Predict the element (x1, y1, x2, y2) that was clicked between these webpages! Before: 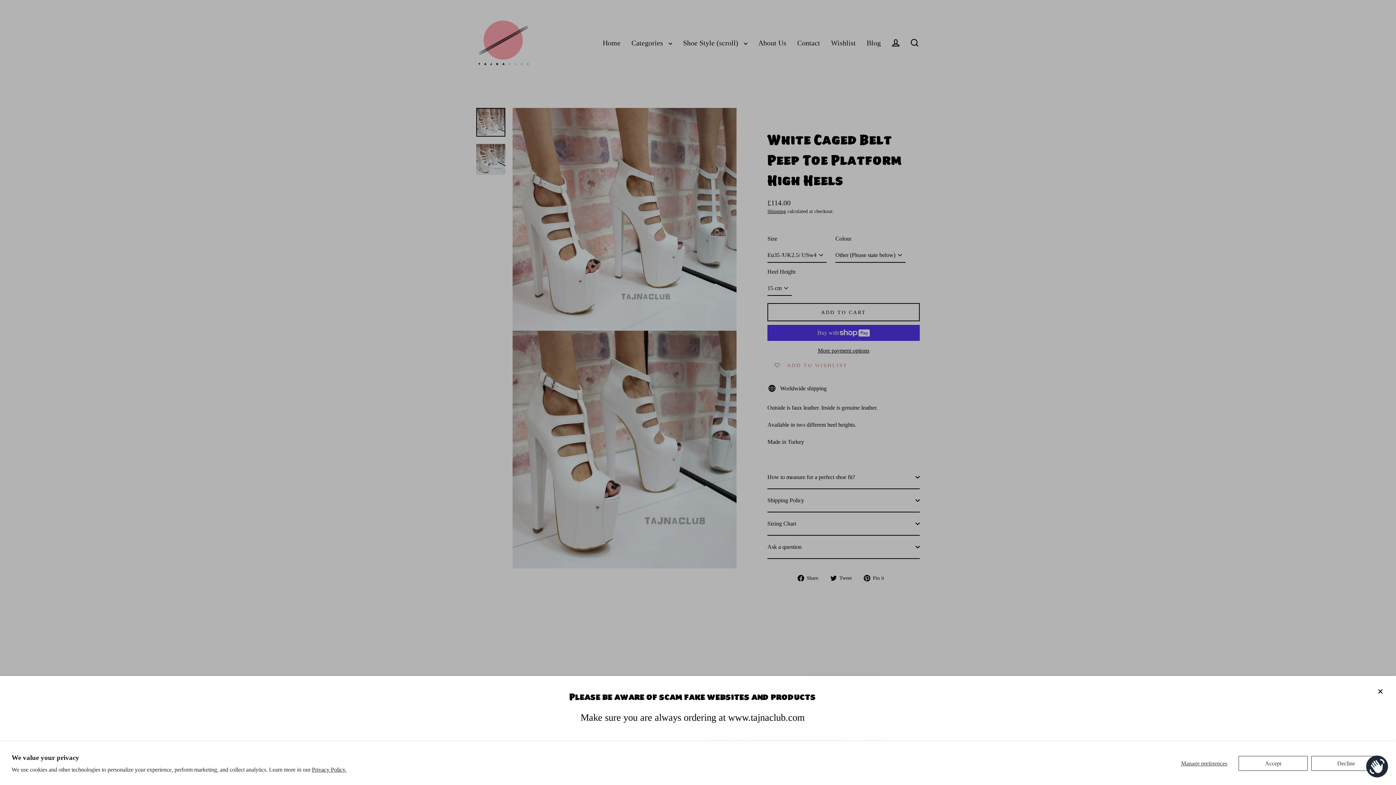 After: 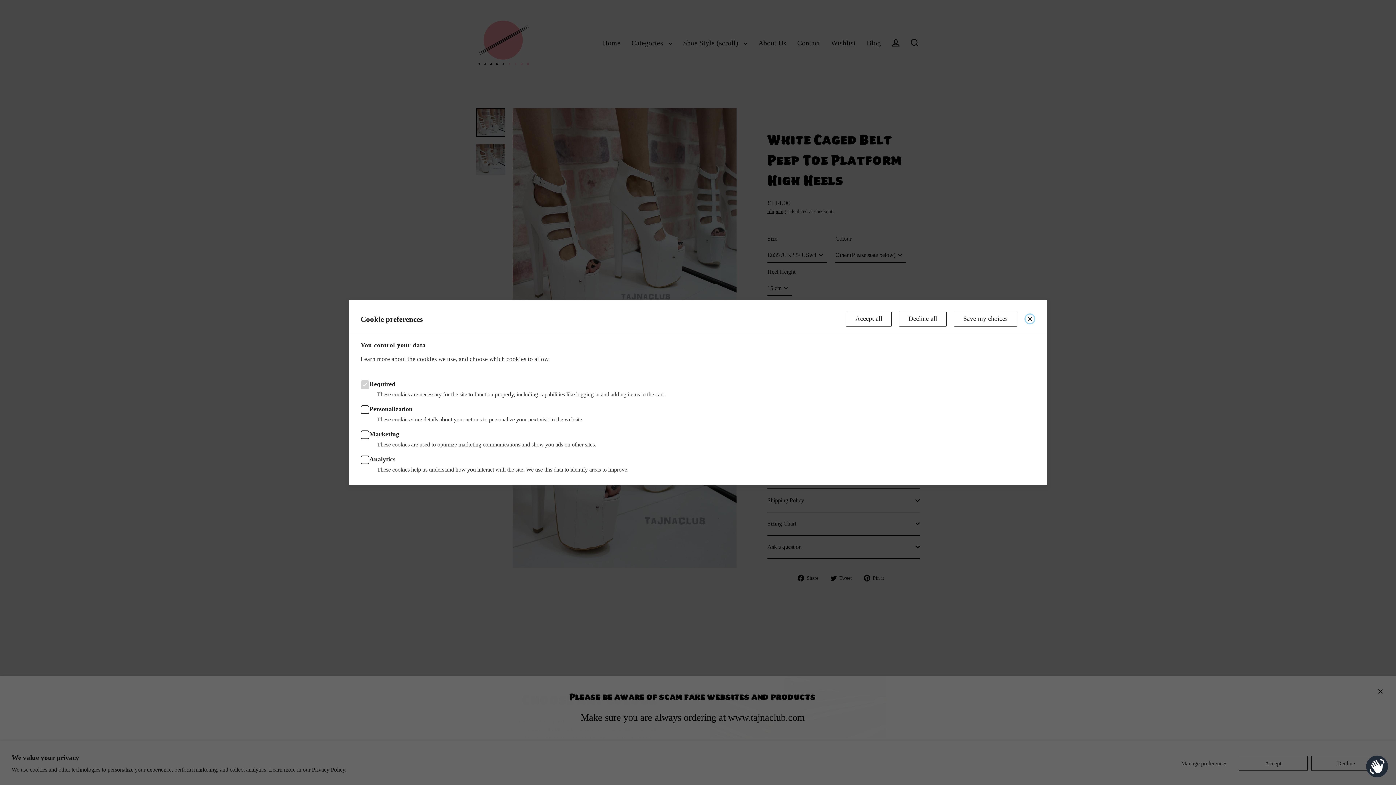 Action: bbox: (1173, 756, 1235, 771) label: Manage preferences